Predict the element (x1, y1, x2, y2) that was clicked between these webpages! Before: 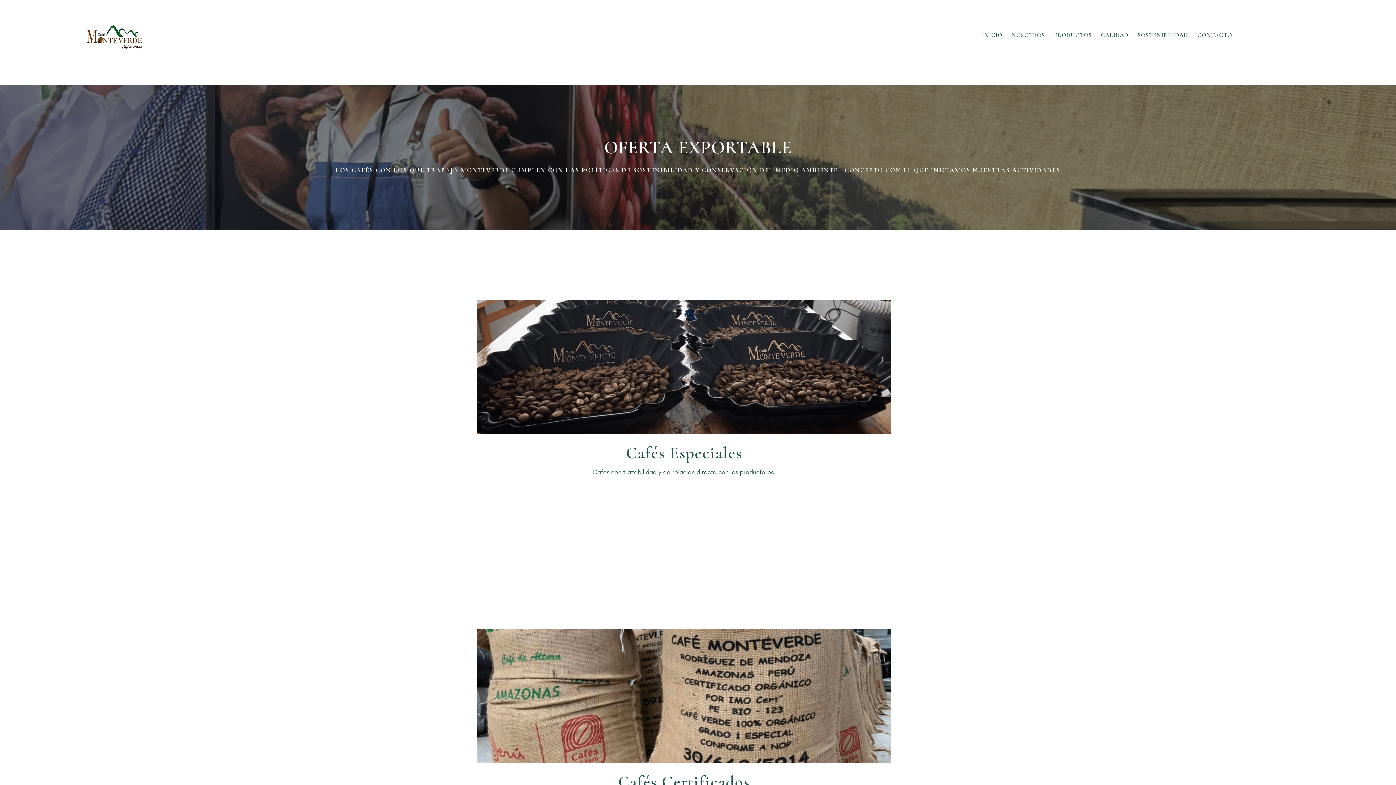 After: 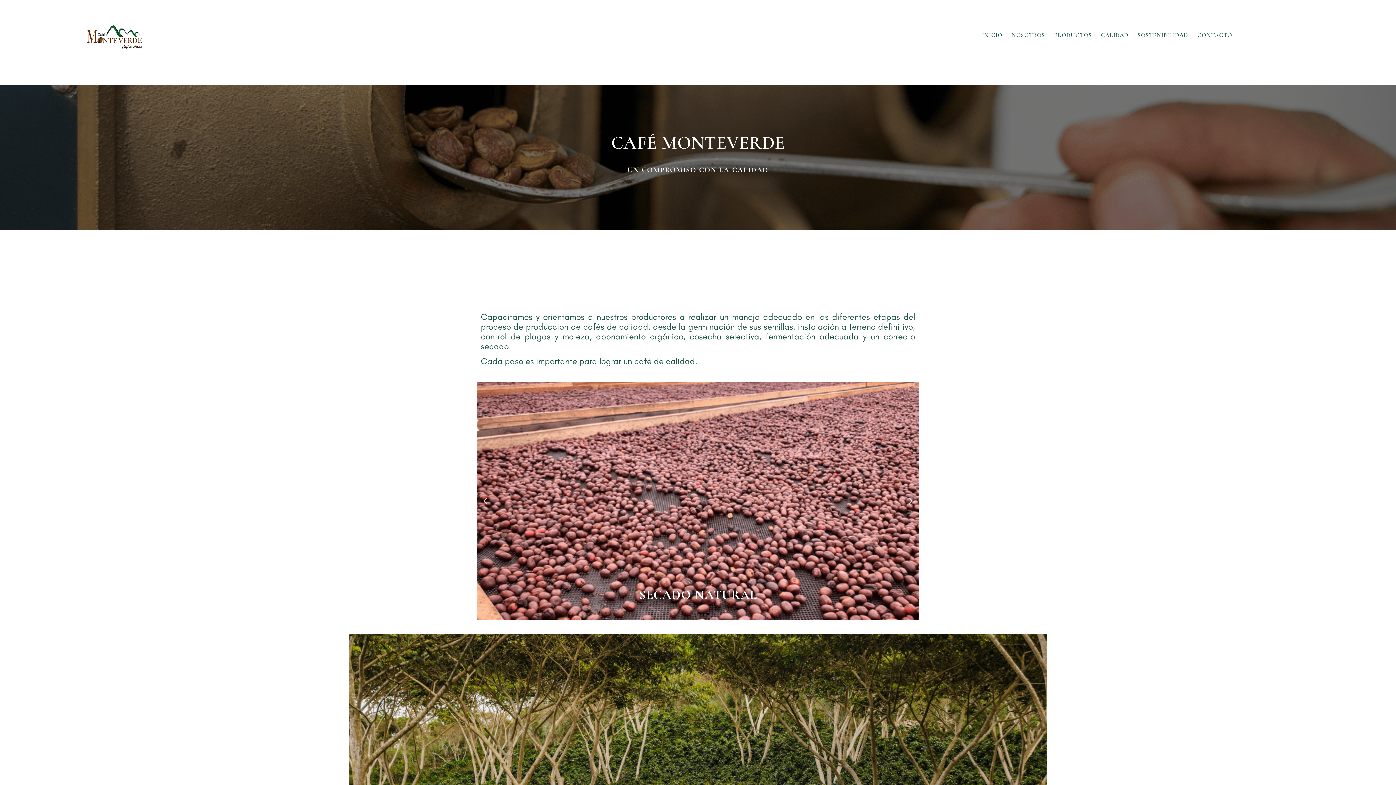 Action: label: CALIDAD bbox: (1101, 27, 1128, 43)